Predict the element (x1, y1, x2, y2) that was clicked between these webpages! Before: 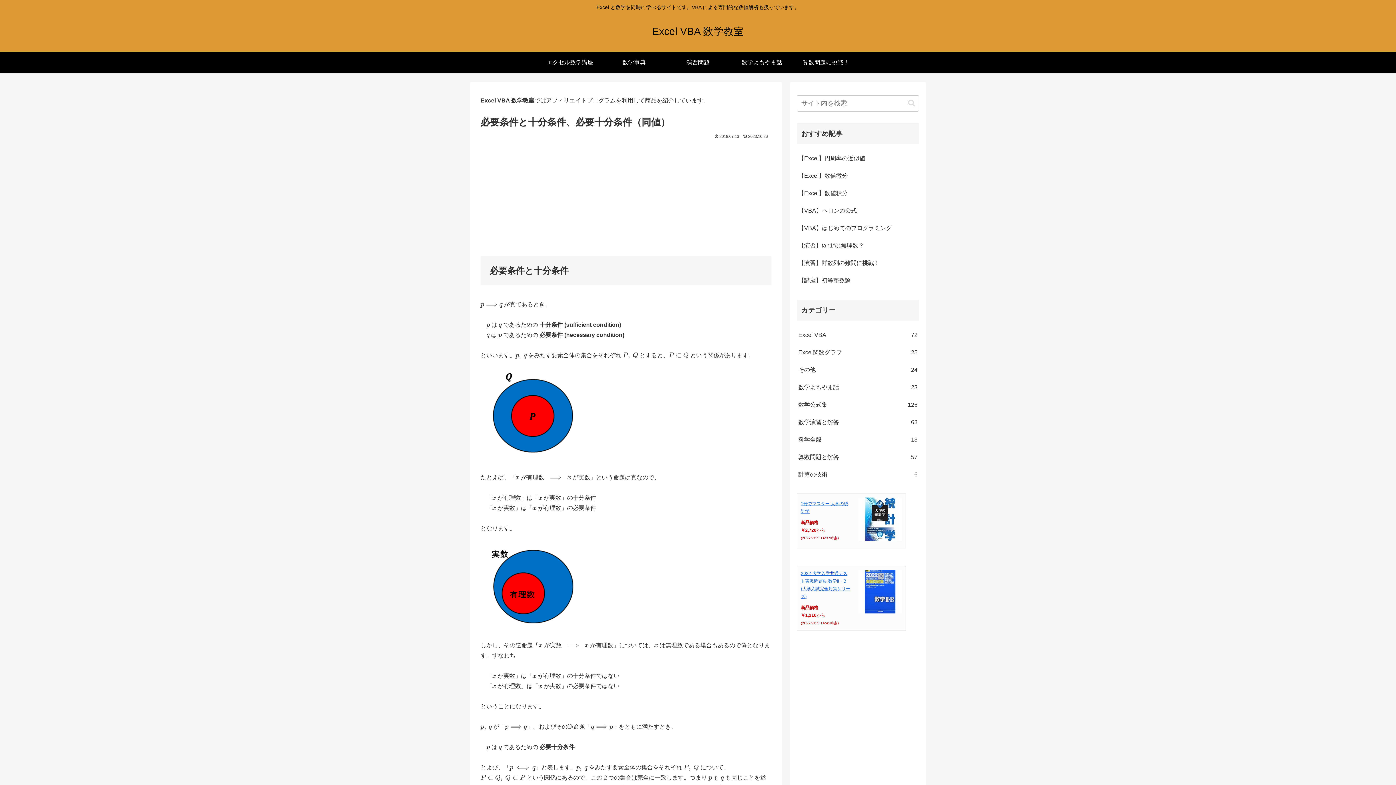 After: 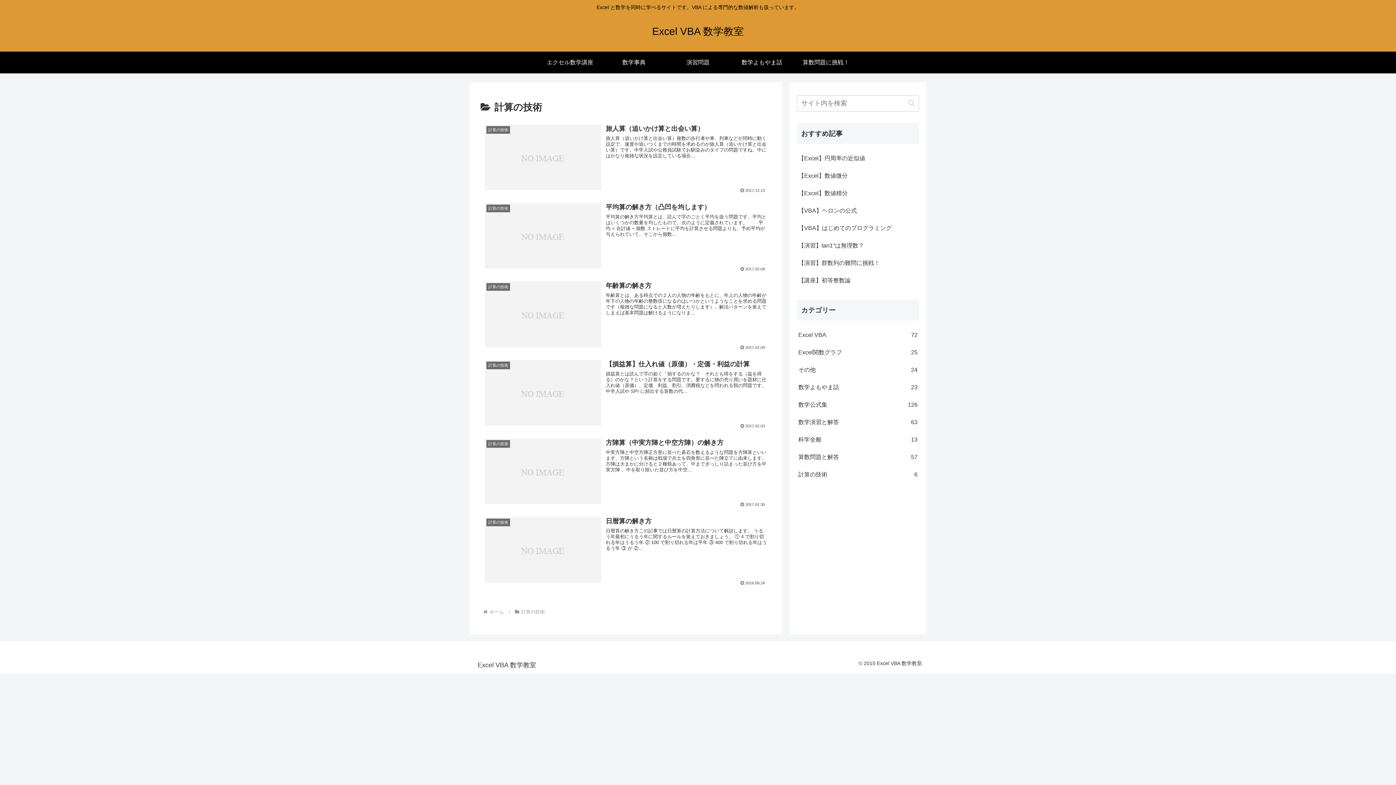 Action: label: 計算の技術
6 bbox: (797, 466, 919, 483)